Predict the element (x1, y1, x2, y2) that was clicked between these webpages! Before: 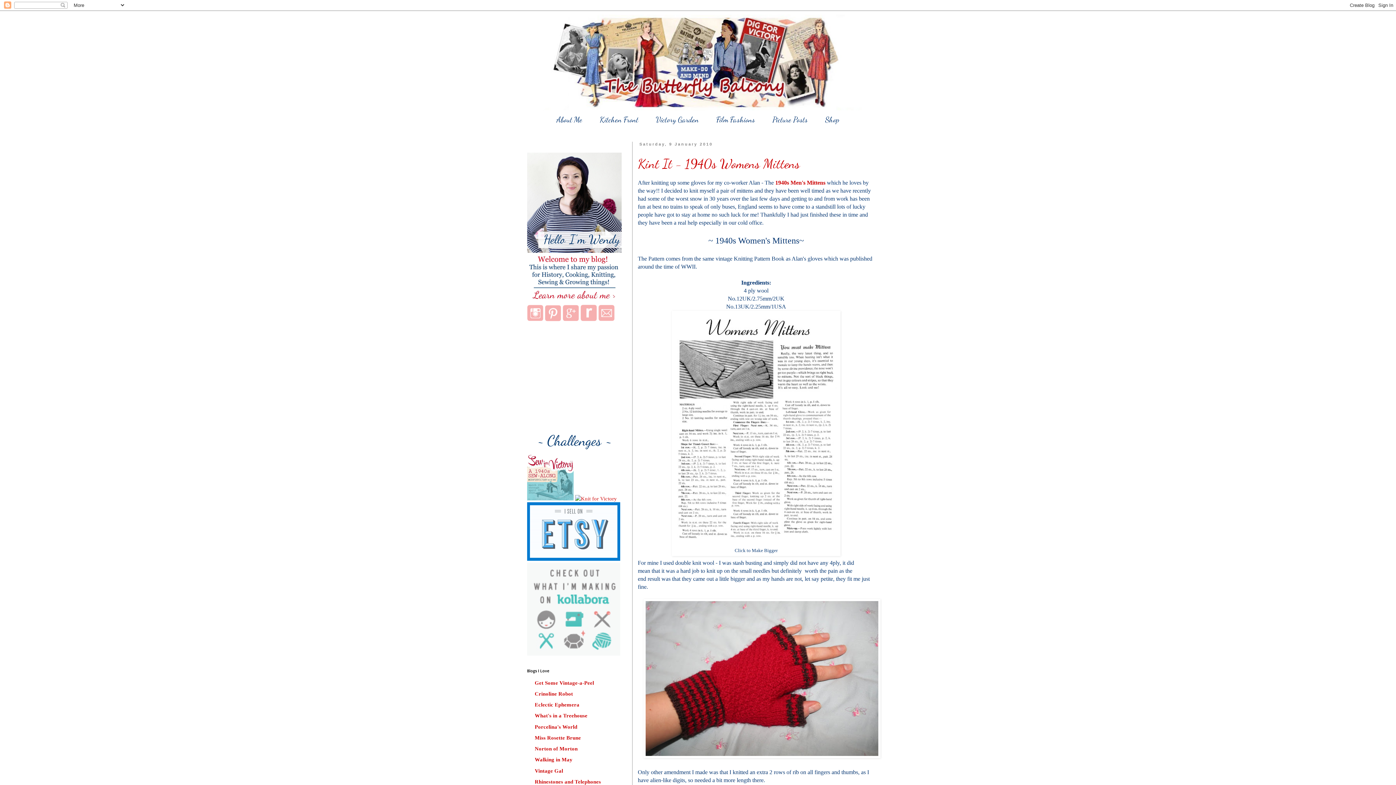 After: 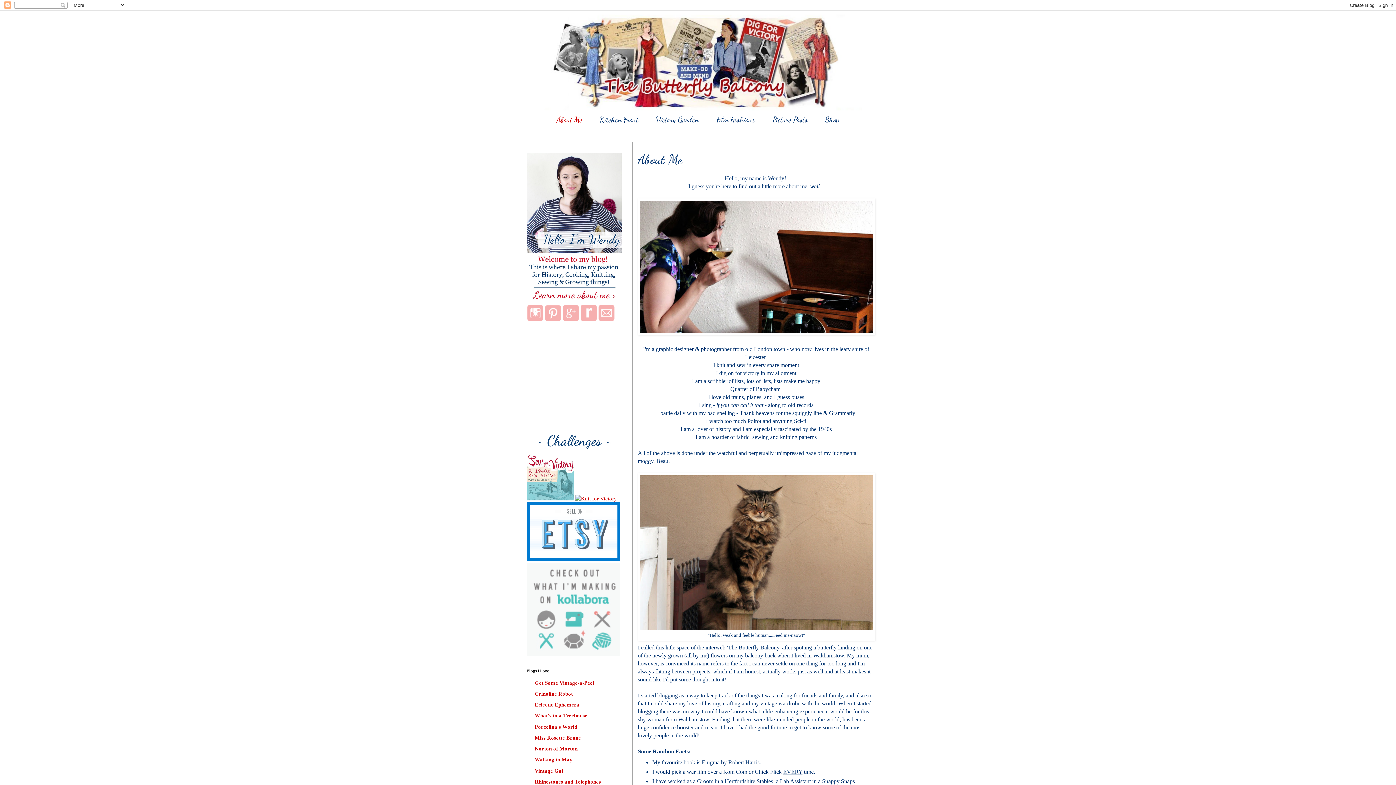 Action: label: About Me bbox: (549, 110, 590, 128)